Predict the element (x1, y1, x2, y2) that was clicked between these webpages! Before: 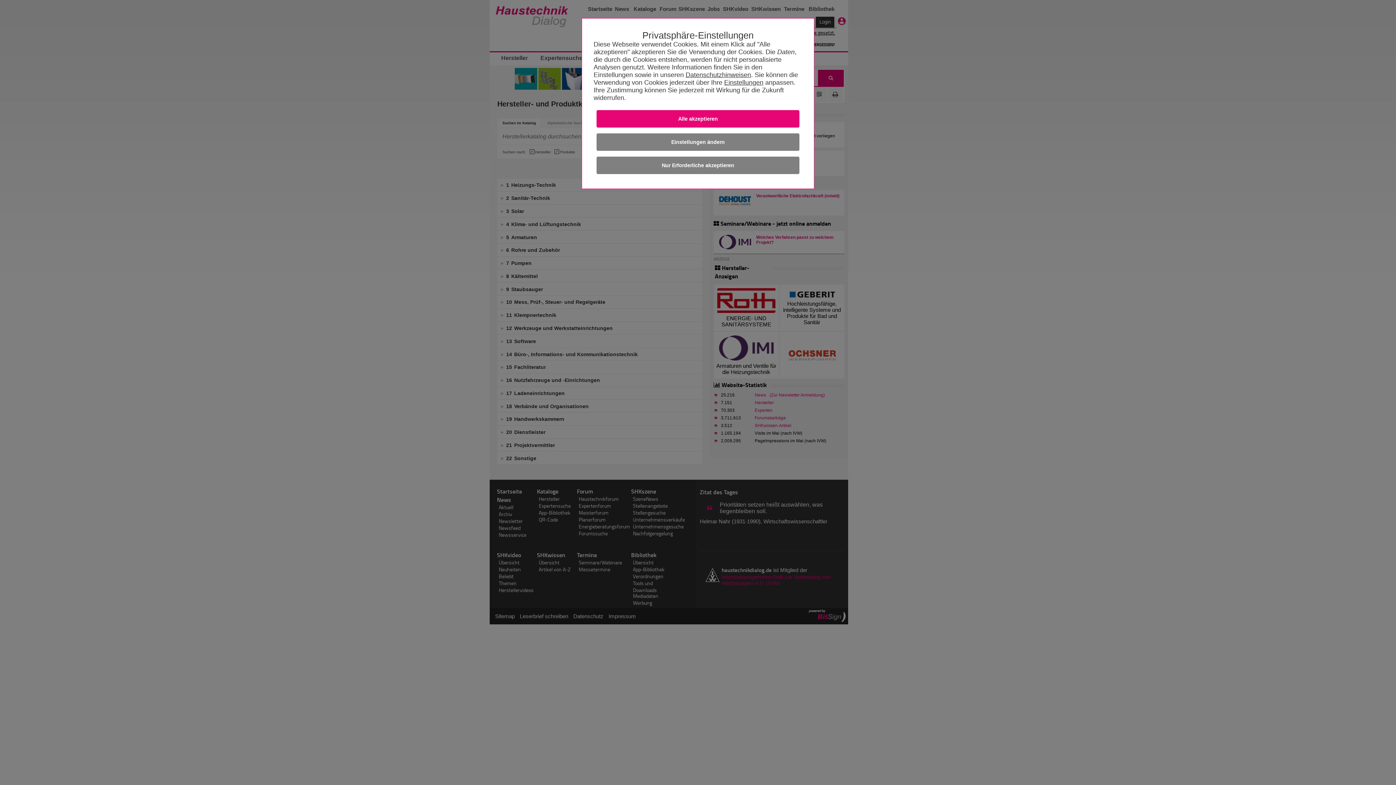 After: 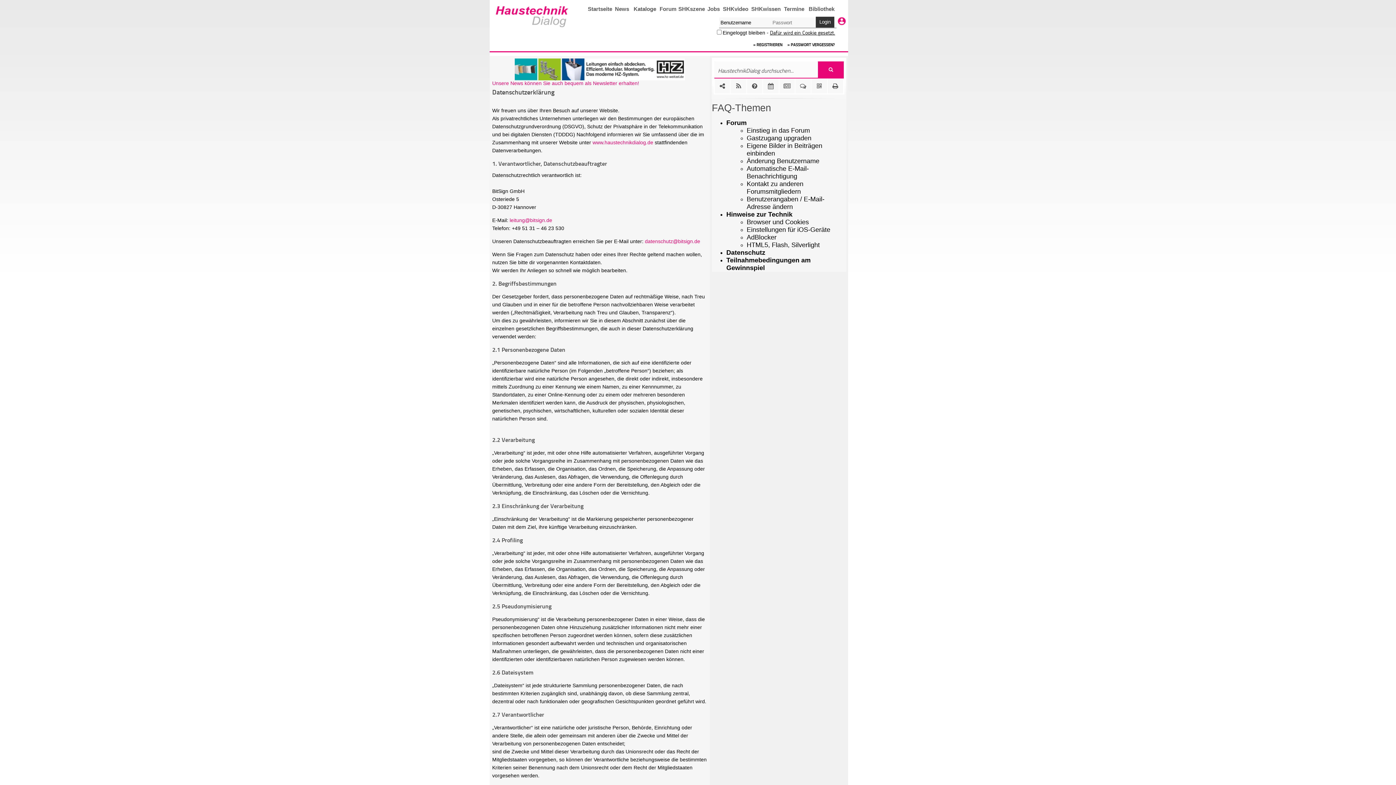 Action: label: Datenschutzhinweisen bbox: (685, 71, 751, 78)